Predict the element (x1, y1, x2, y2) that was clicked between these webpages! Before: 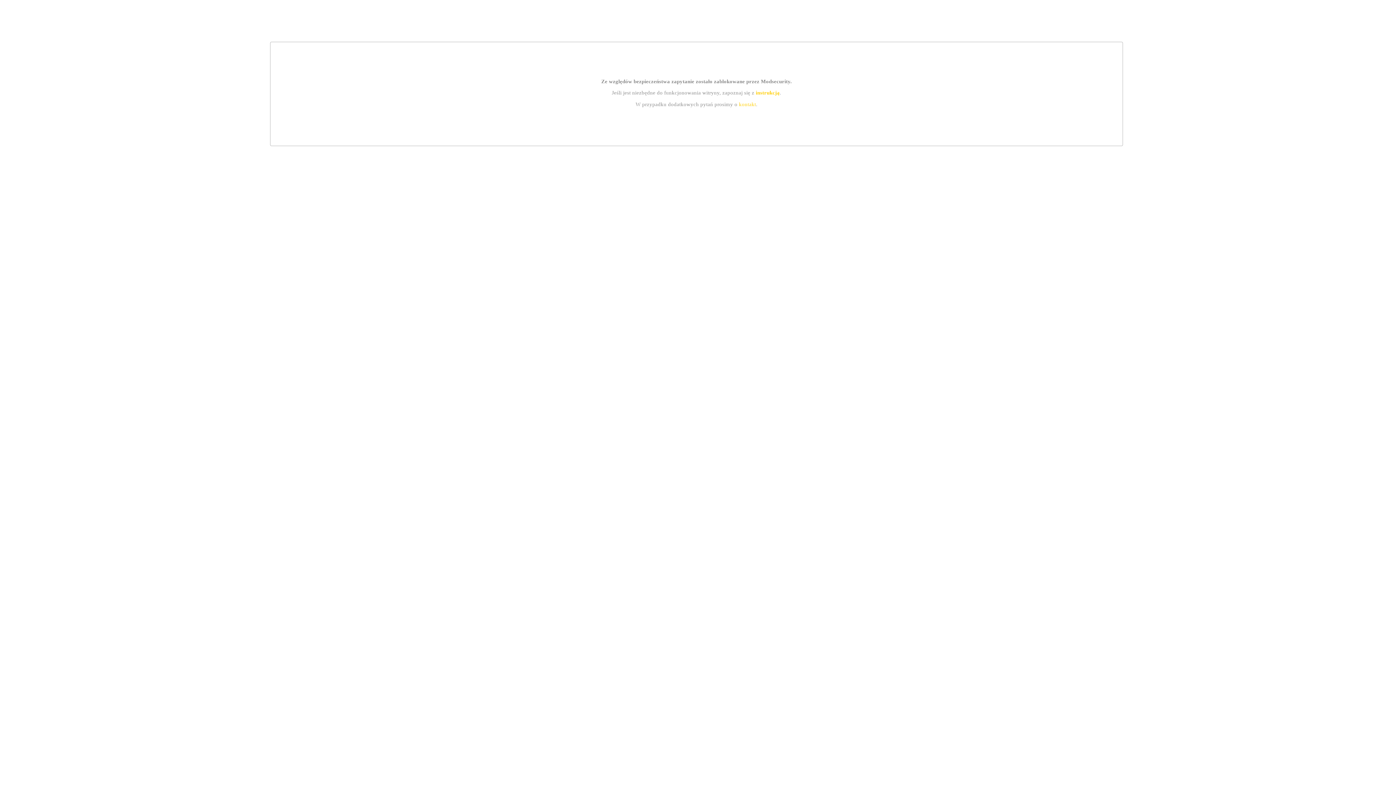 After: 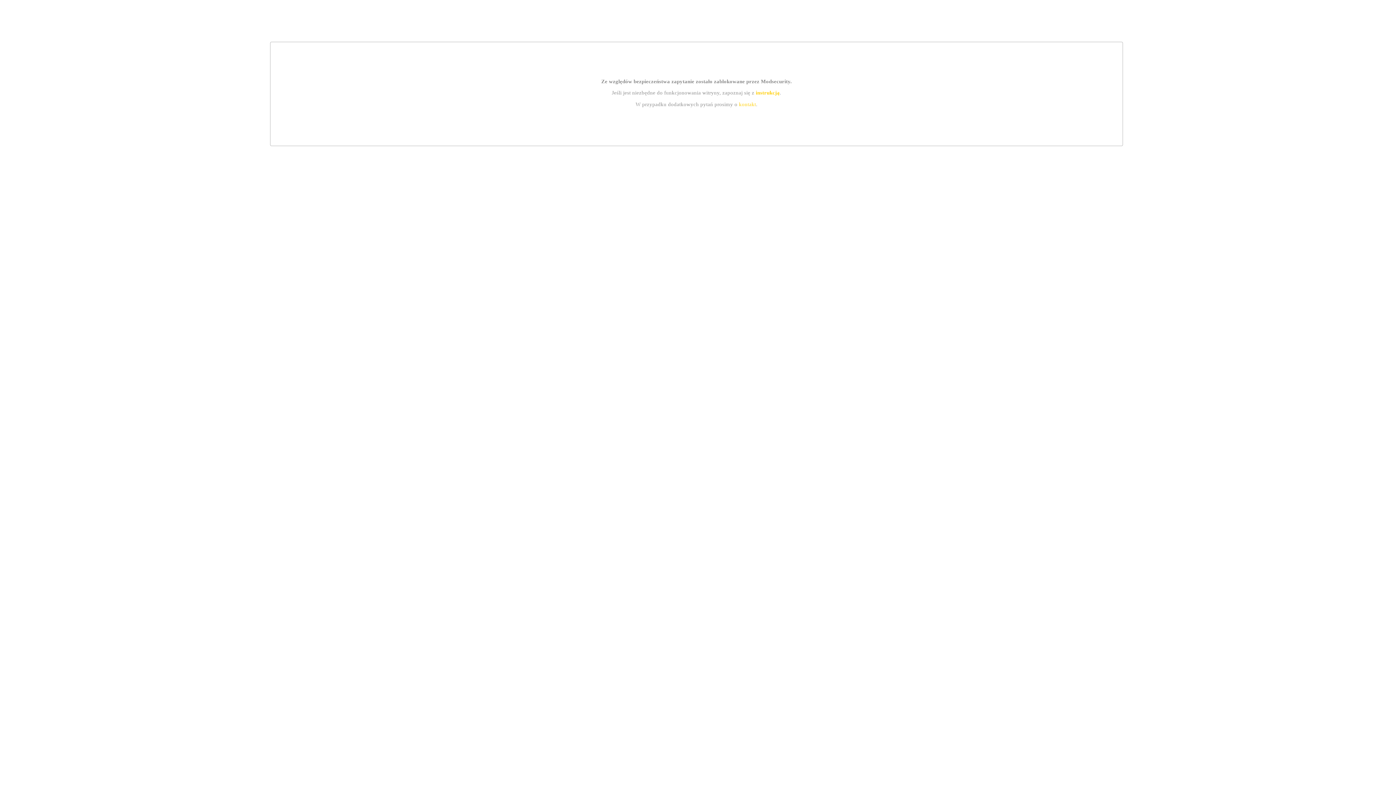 Action: label: kontakt bbox: (739, 101, 756, 107)